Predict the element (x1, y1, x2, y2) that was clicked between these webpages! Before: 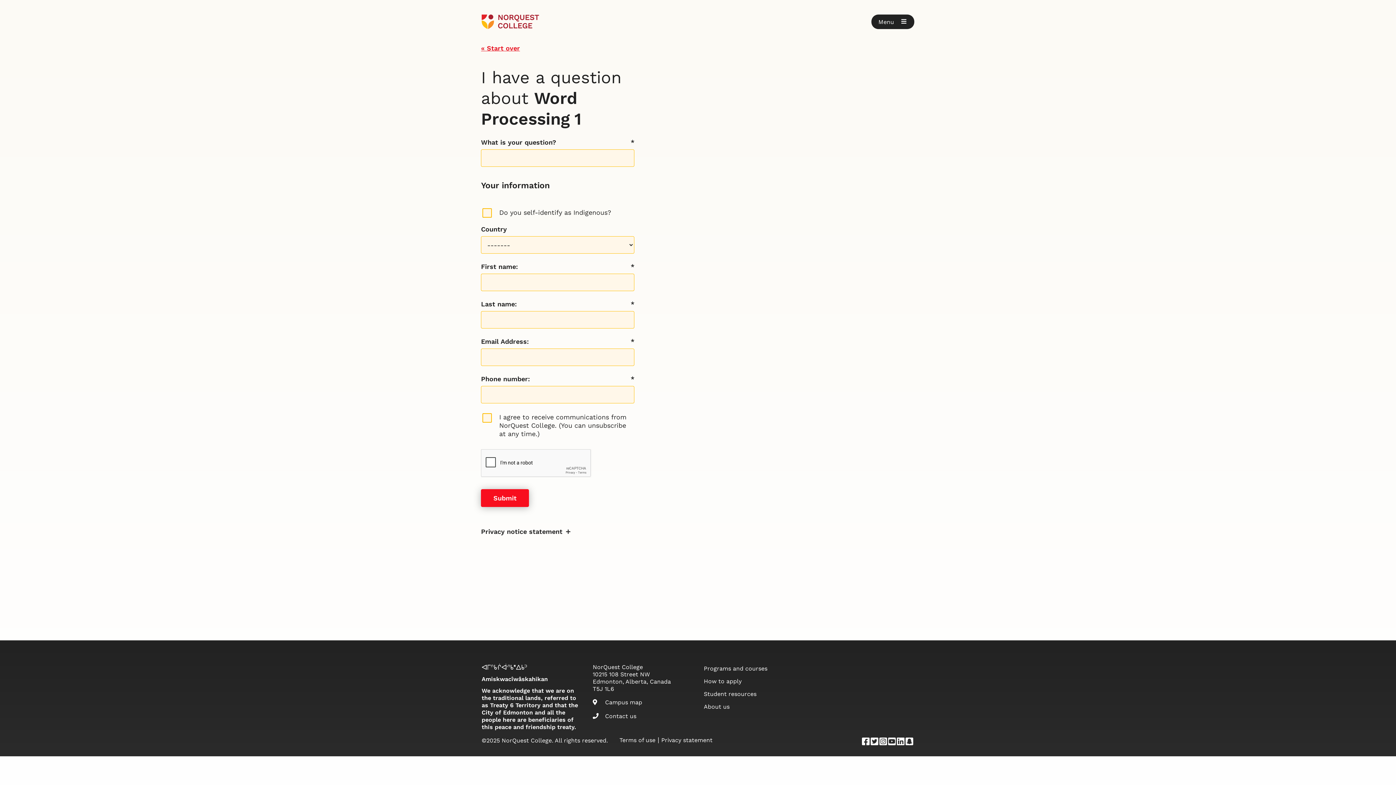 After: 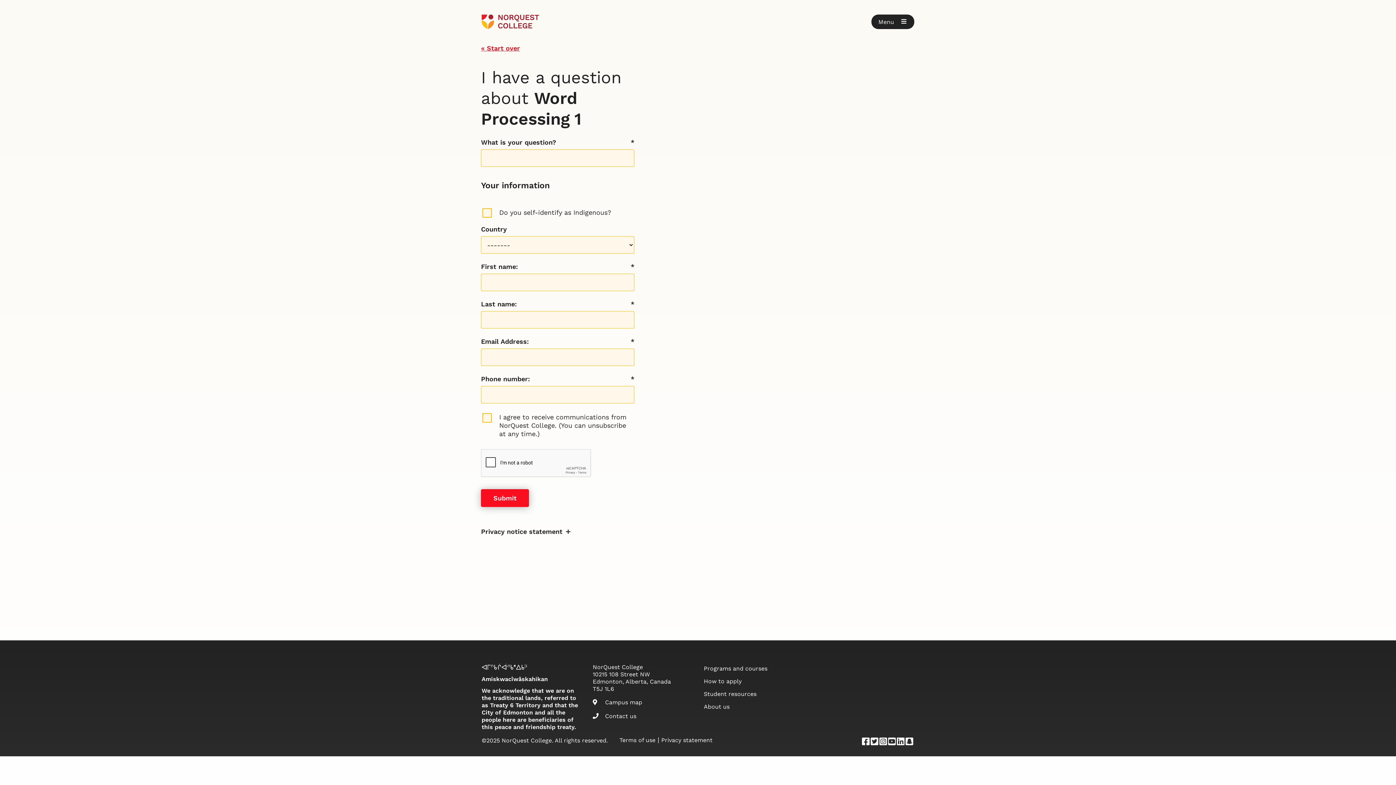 Action: label: Youtube bbox: (888, 739, 900, 746)